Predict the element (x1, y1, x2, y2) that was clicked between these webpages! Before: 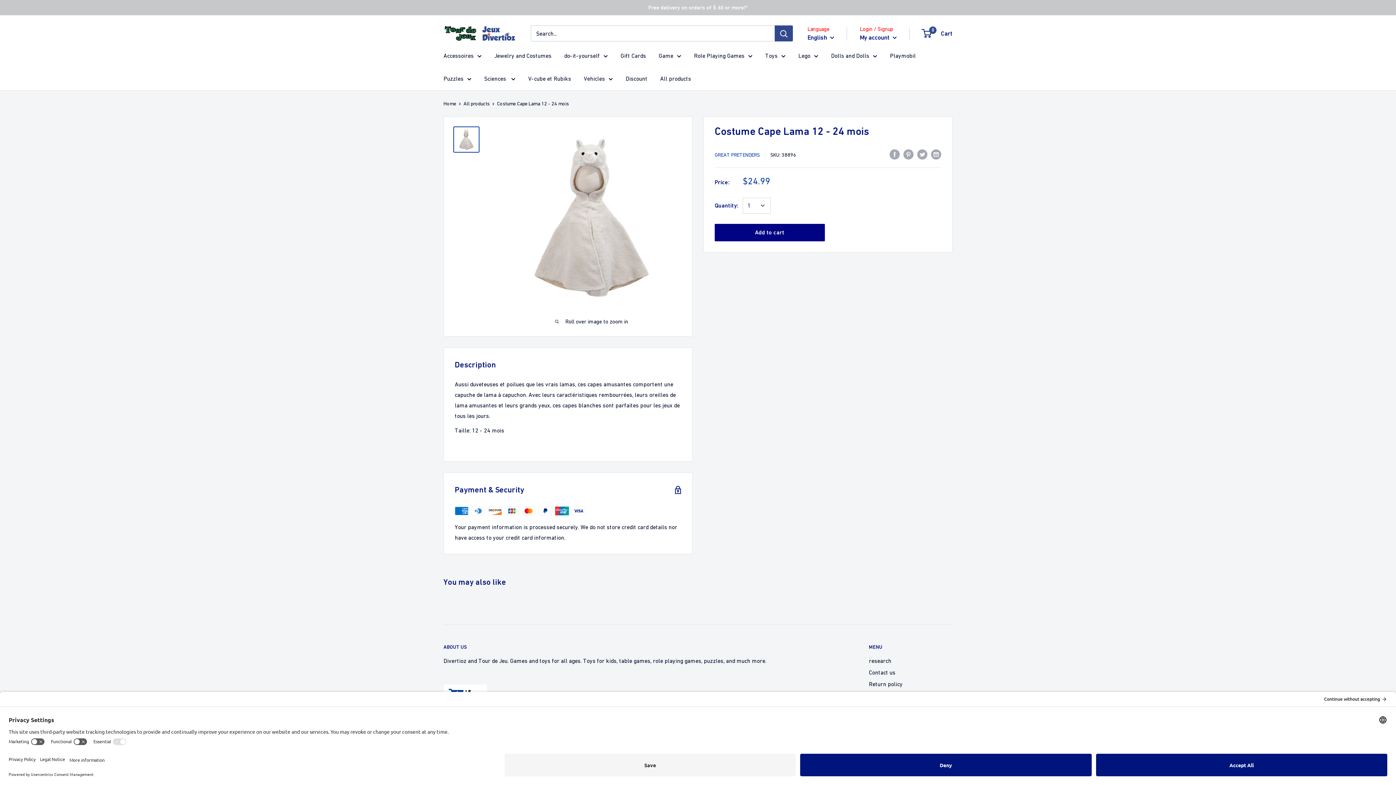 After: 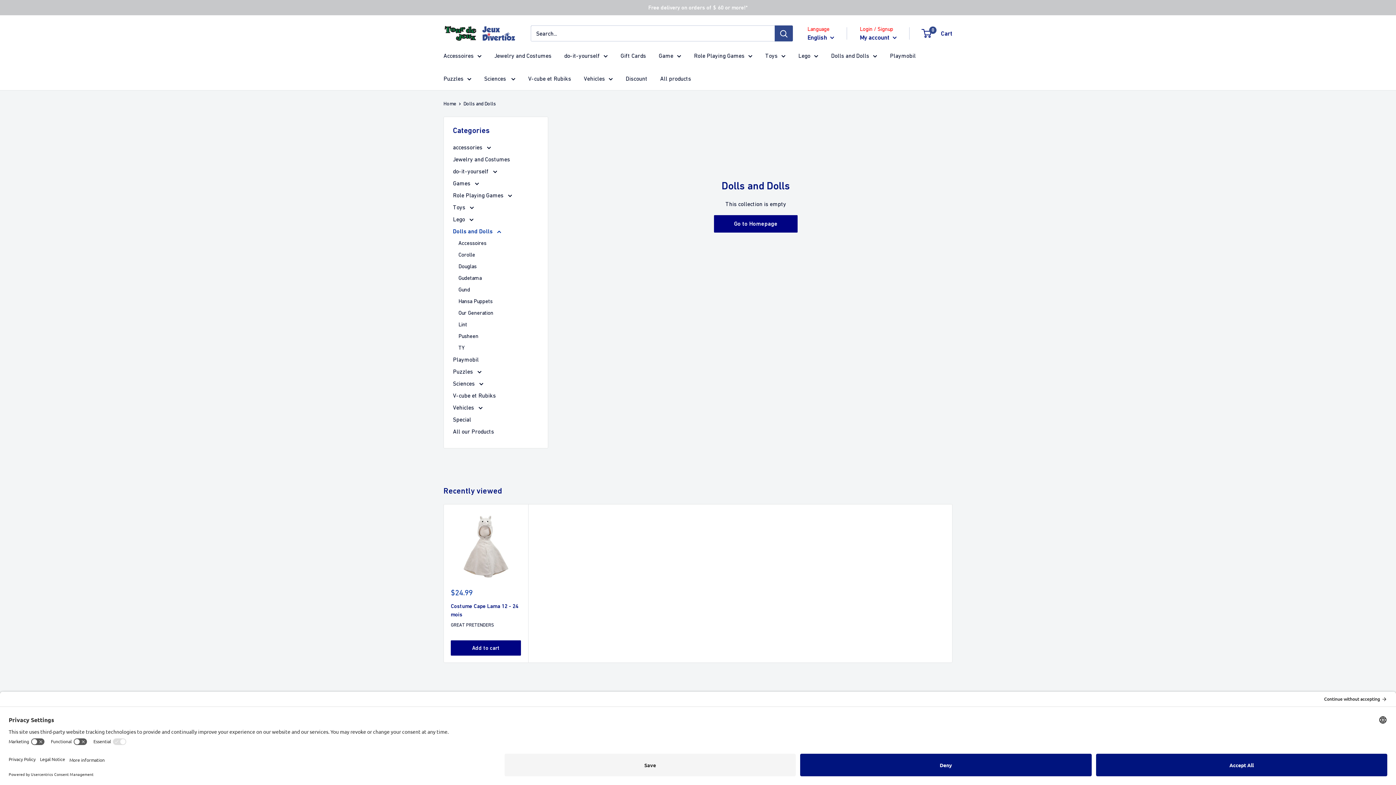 Action: bbox: (831, 50, 877, 61) label: Dolls and Dolls